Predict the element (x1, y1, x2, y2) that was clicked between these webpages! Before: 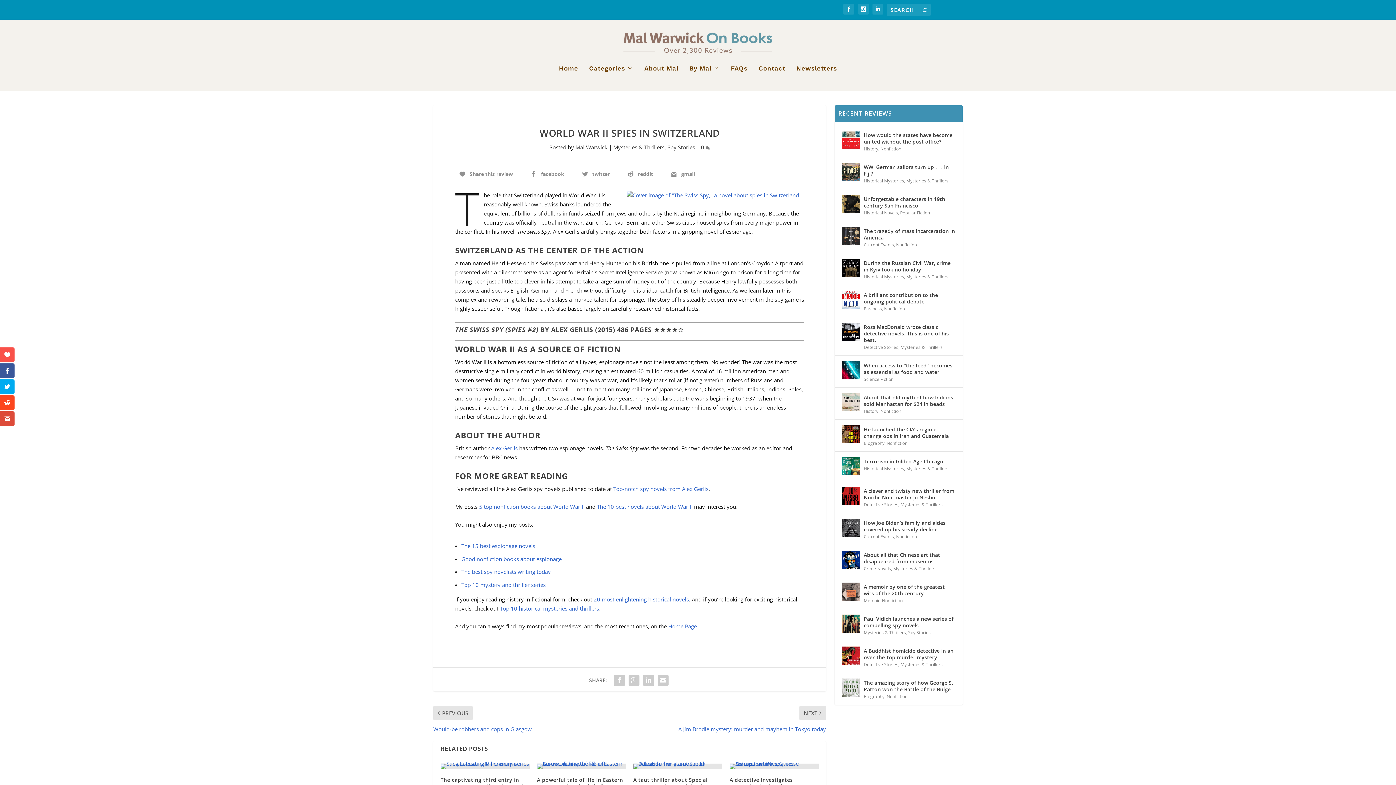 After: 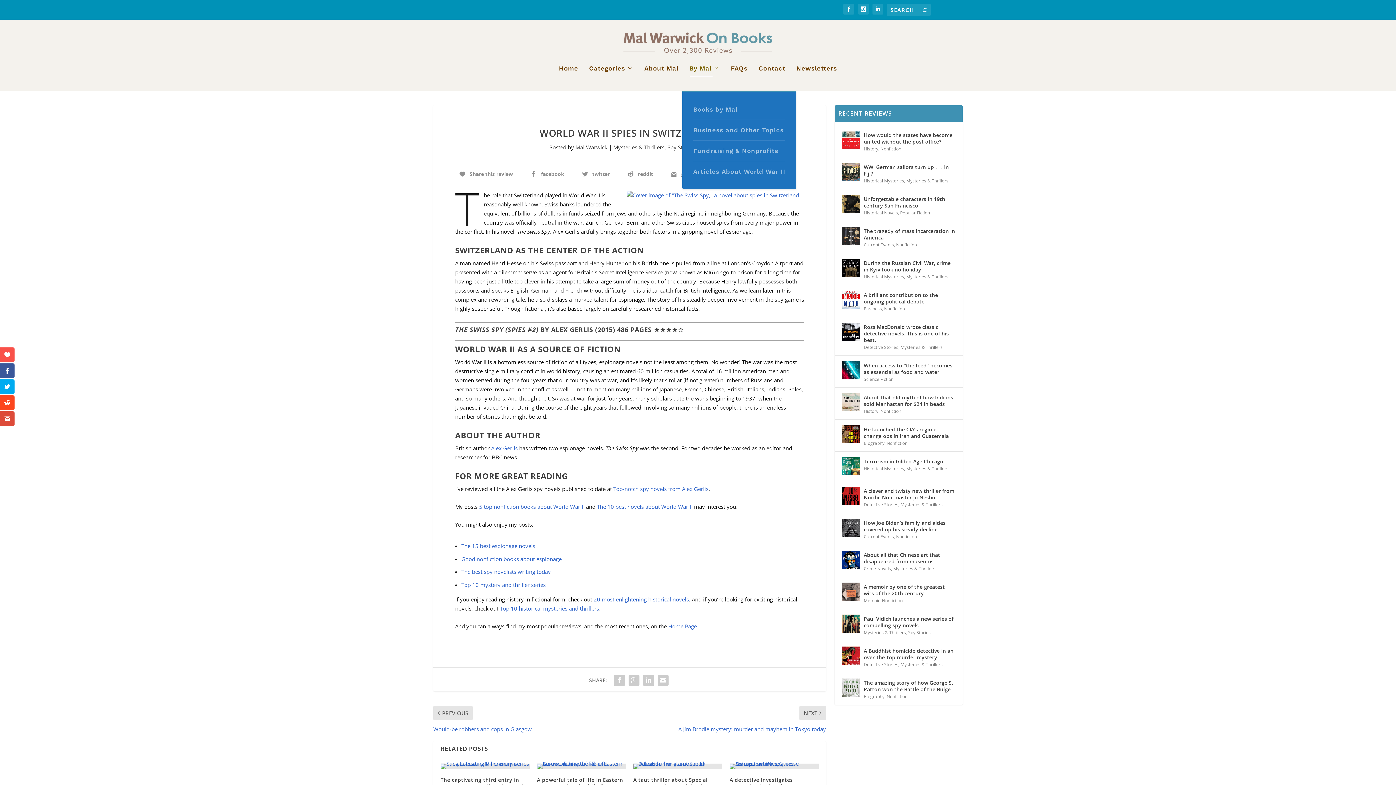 Action: label: By Mal bbox: (689, 65, 720, 90)